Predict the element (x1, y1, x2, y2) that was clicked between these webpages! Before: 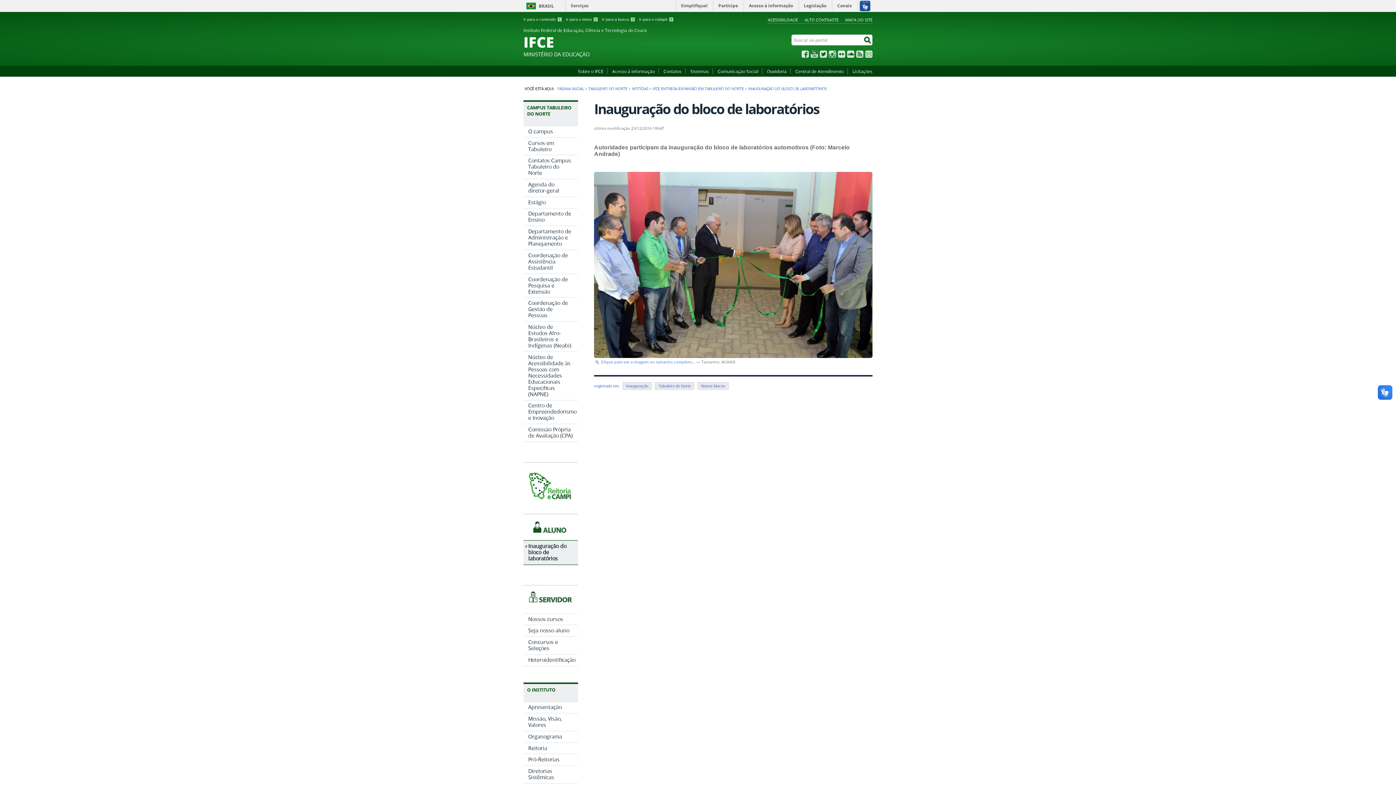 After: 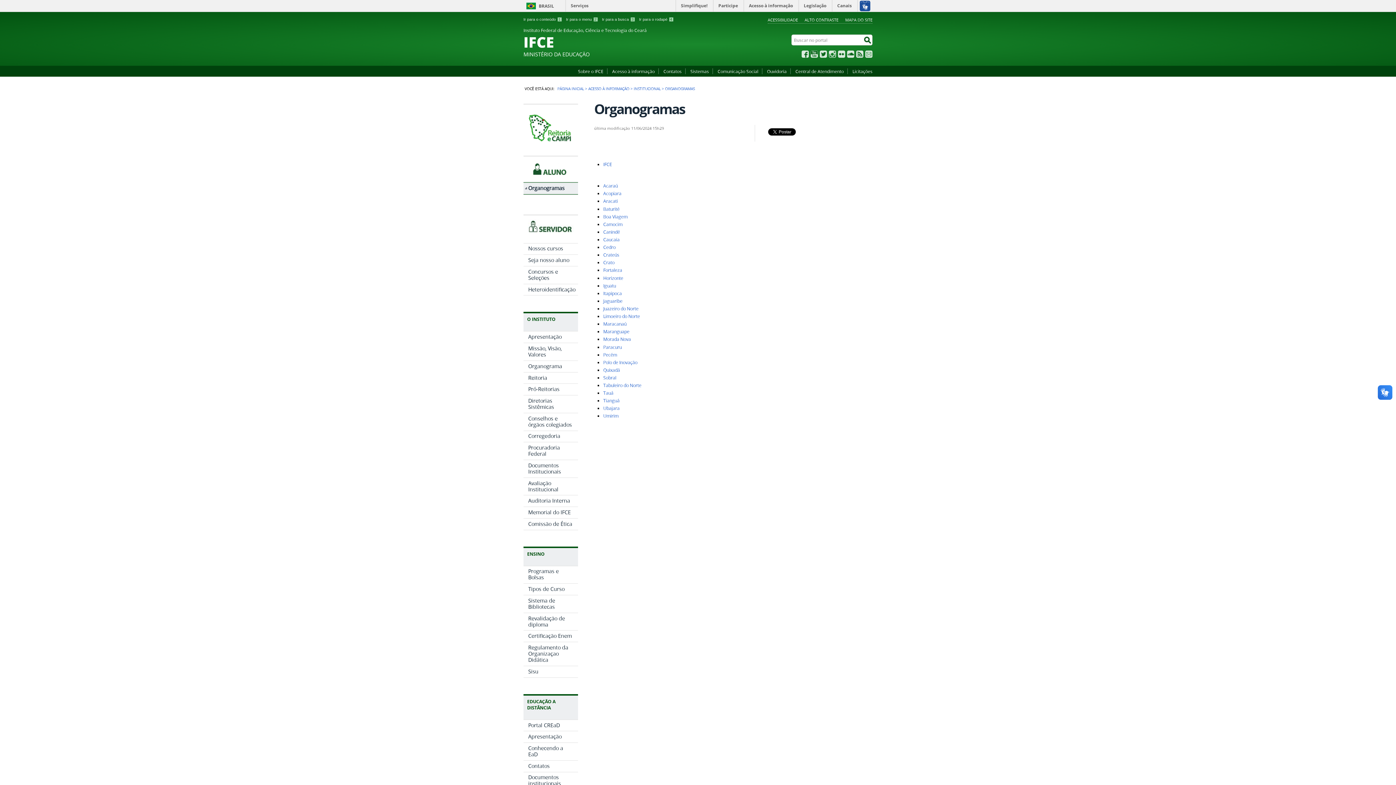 Action: label: Organograma bbox: (523, 731, 578, 742)